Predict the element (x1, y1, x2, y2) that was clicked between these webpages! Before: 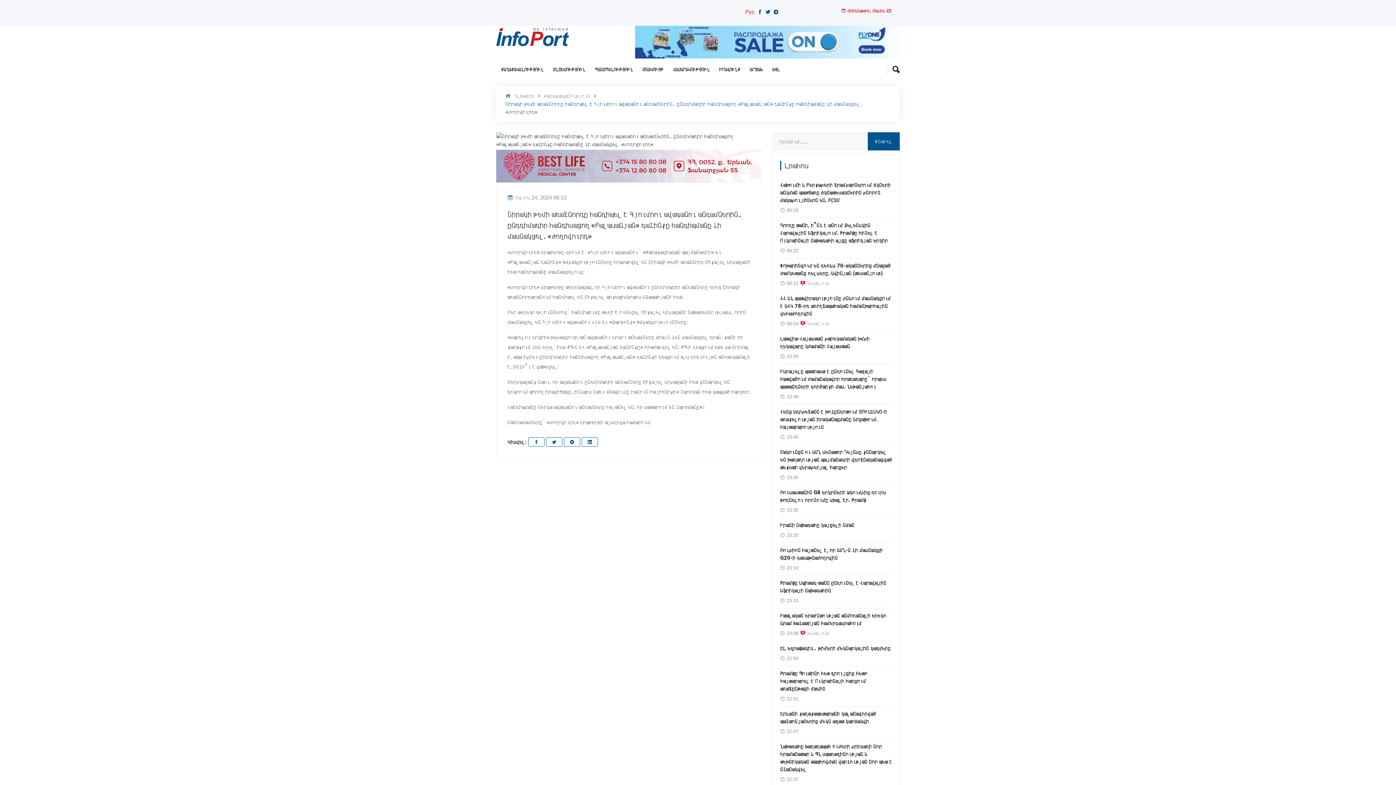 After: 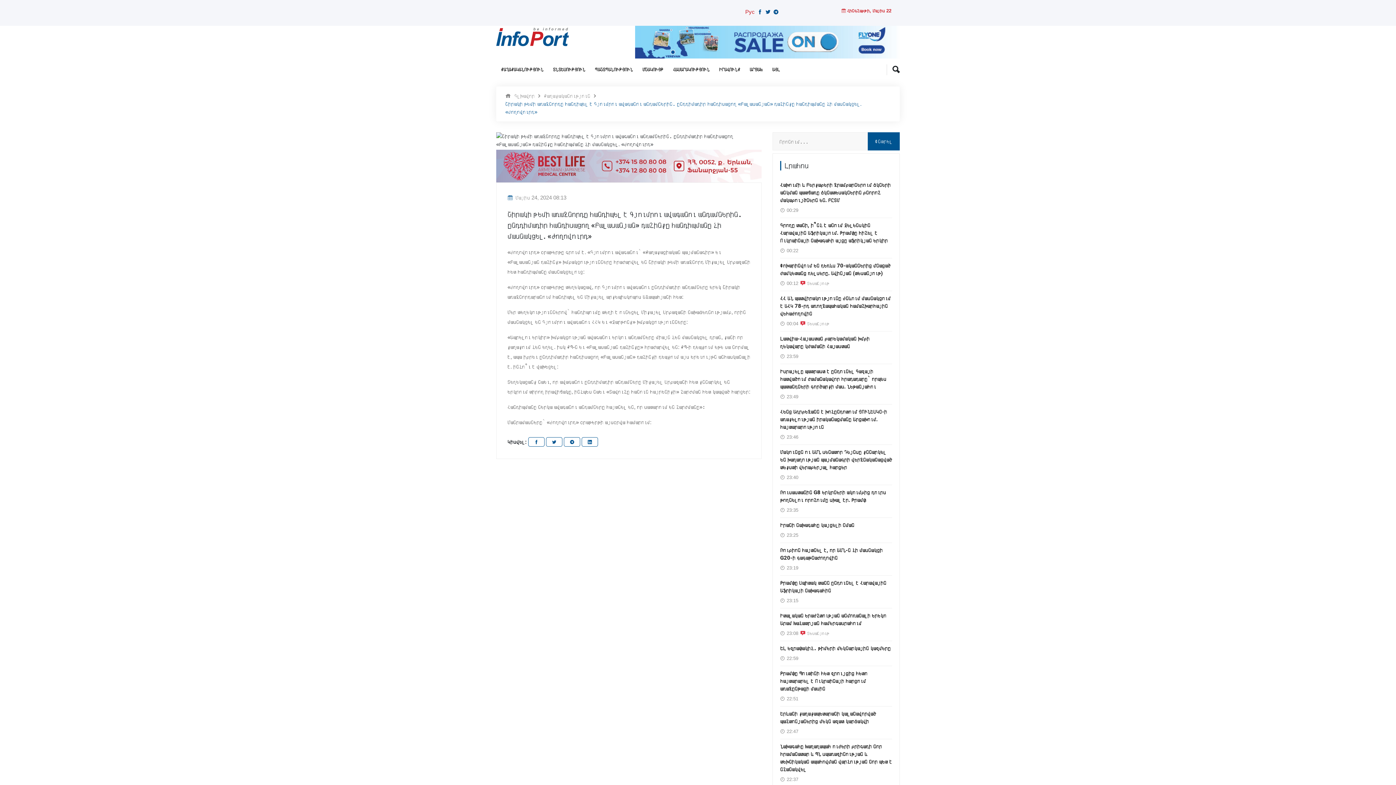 Action: bbox: (757, 8, 762, 14)